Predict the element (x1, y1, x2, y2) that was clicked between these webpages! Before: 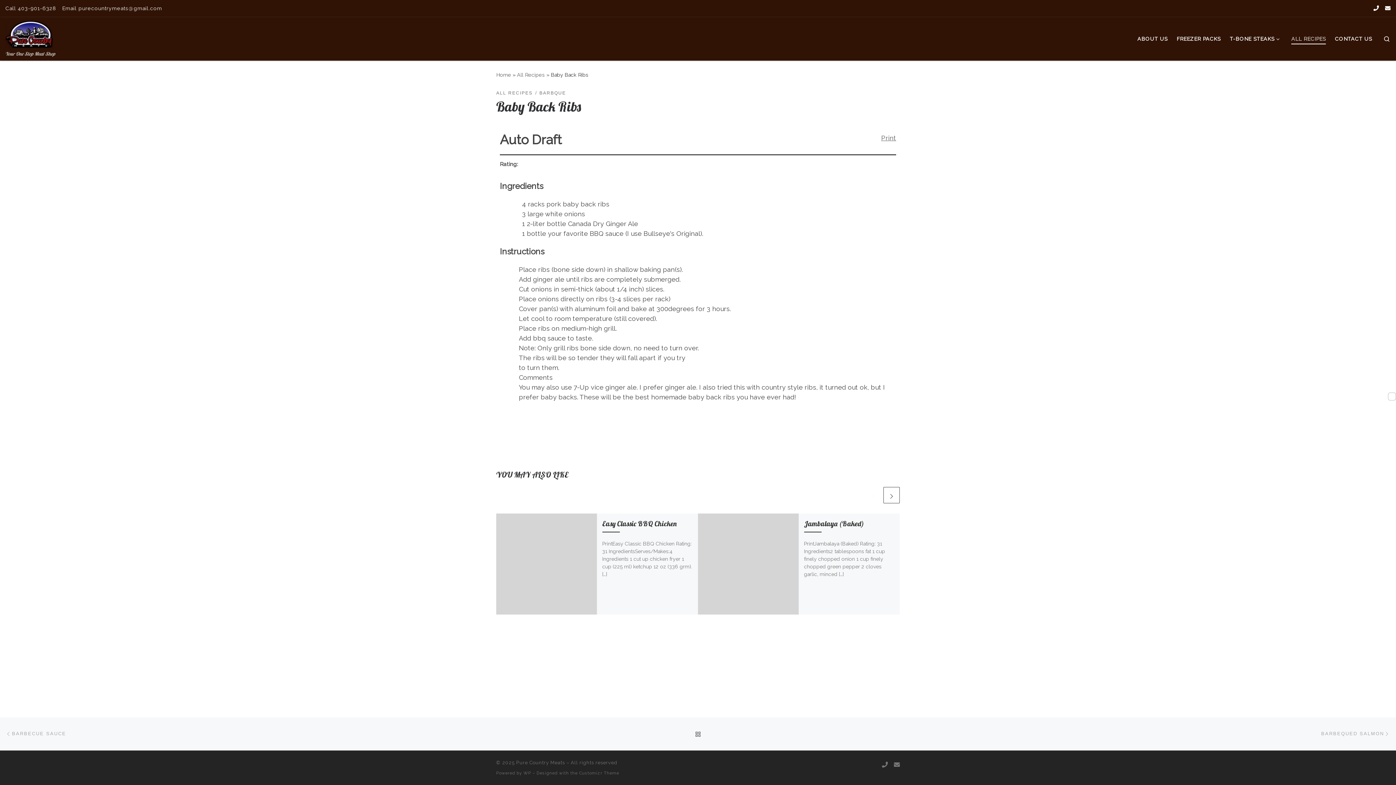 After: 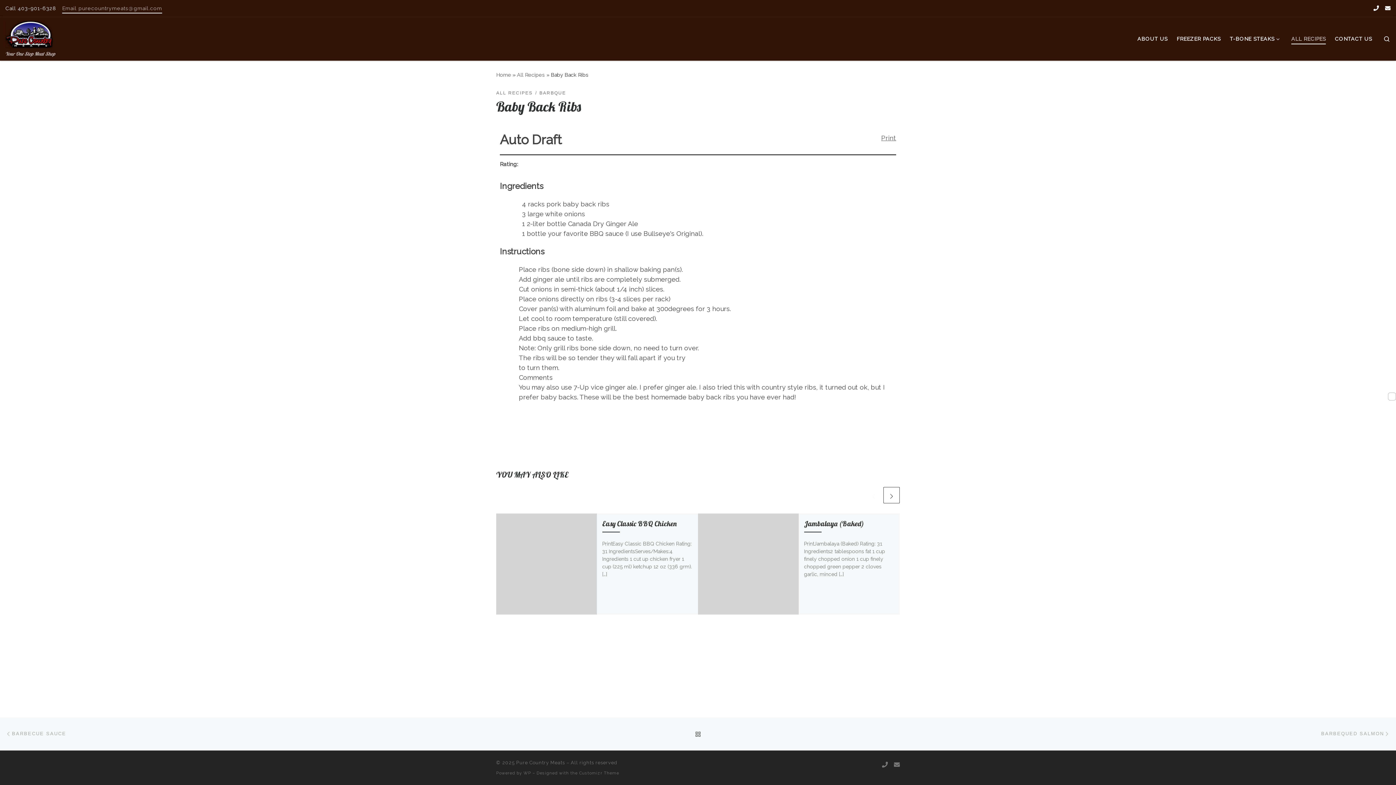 Action: bbox: (60, 0, 163, 16) label: Email purecountrymeats@gmail.com